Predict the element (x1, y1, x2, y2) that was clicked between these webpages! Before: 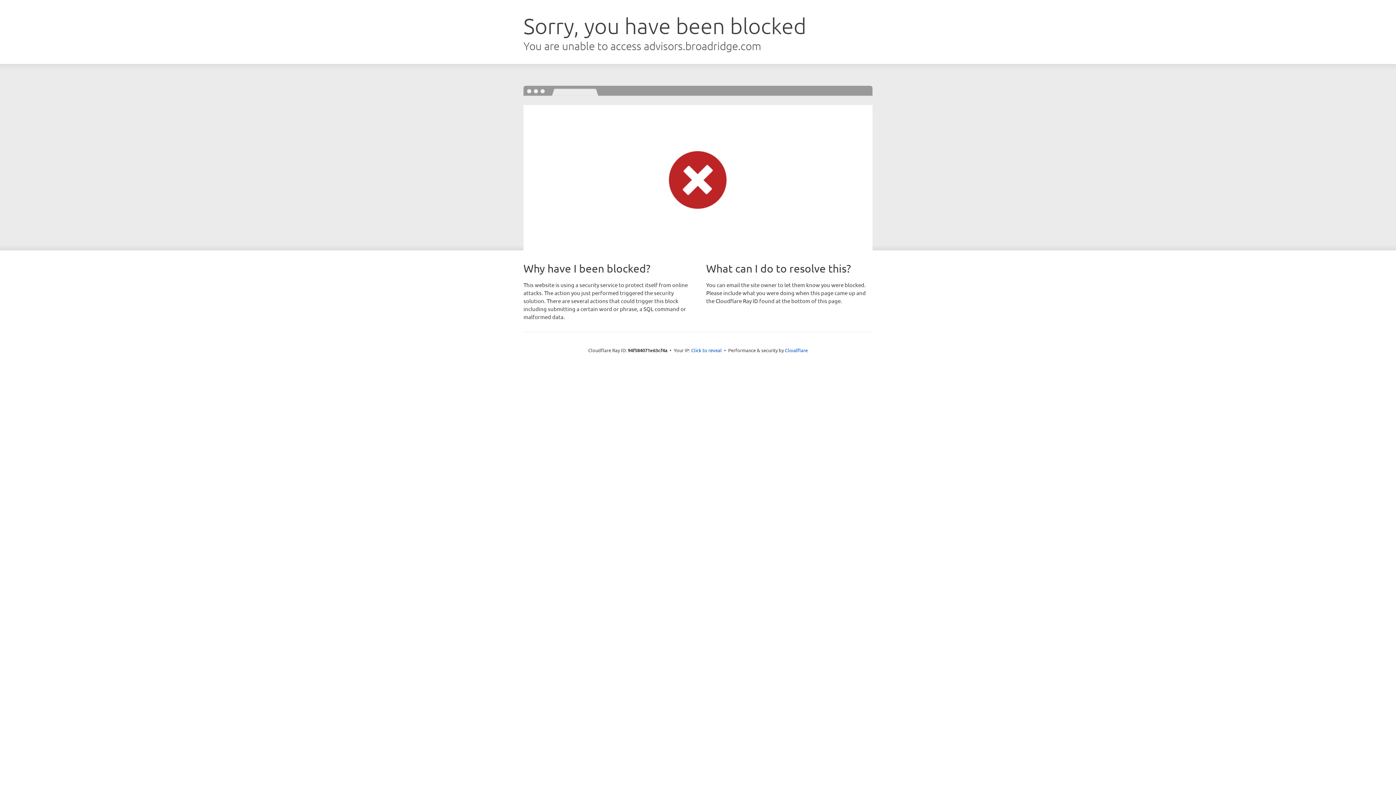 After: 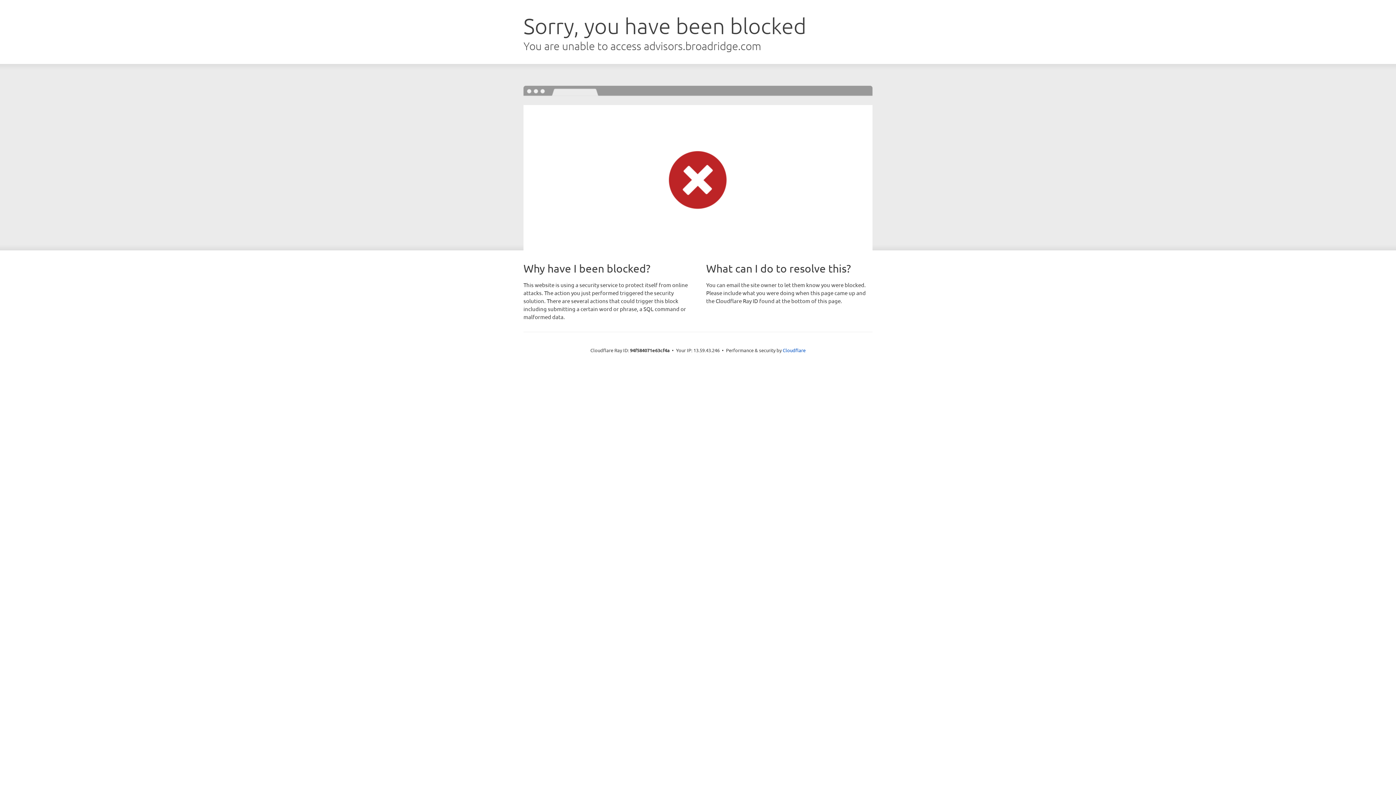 Action: bbox: (691, 346, 722, 353) label: Click to reveal